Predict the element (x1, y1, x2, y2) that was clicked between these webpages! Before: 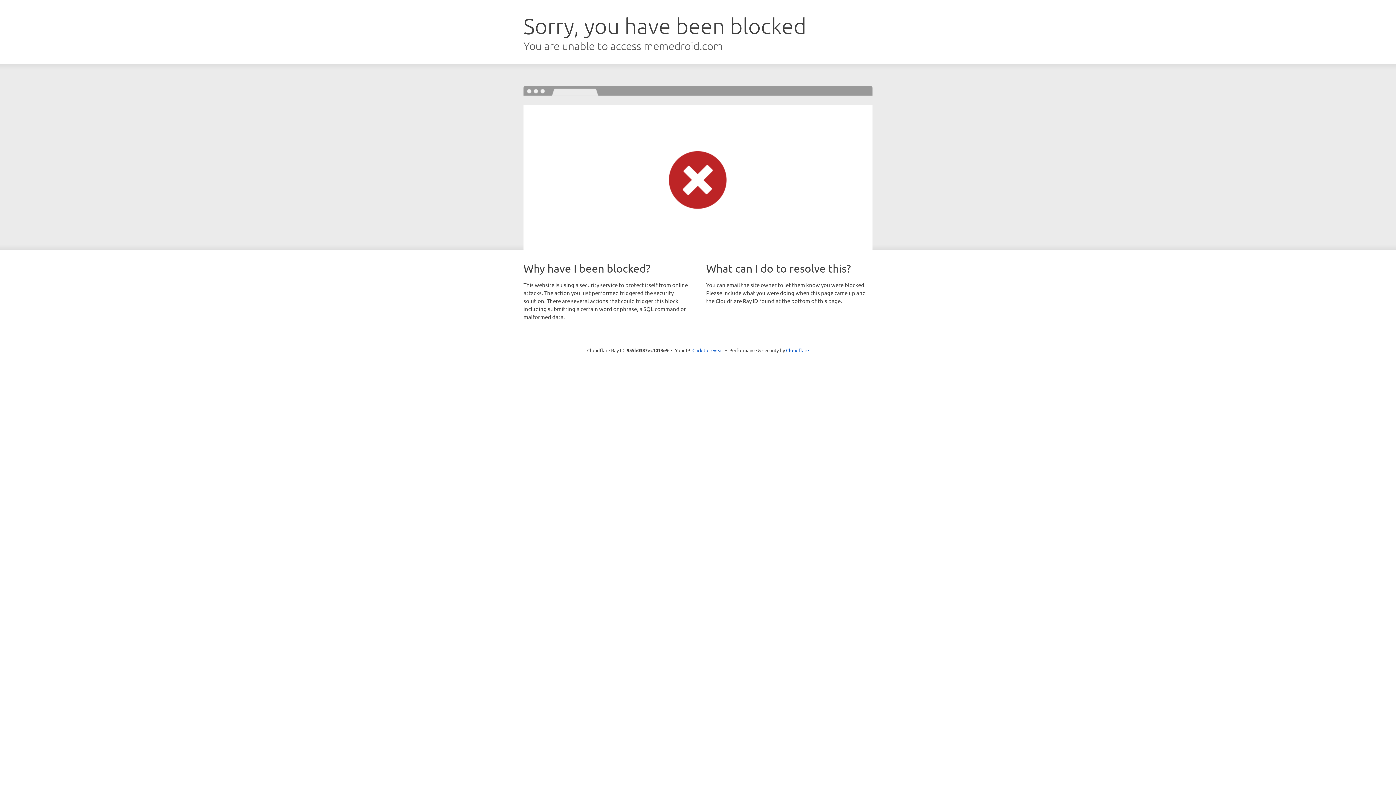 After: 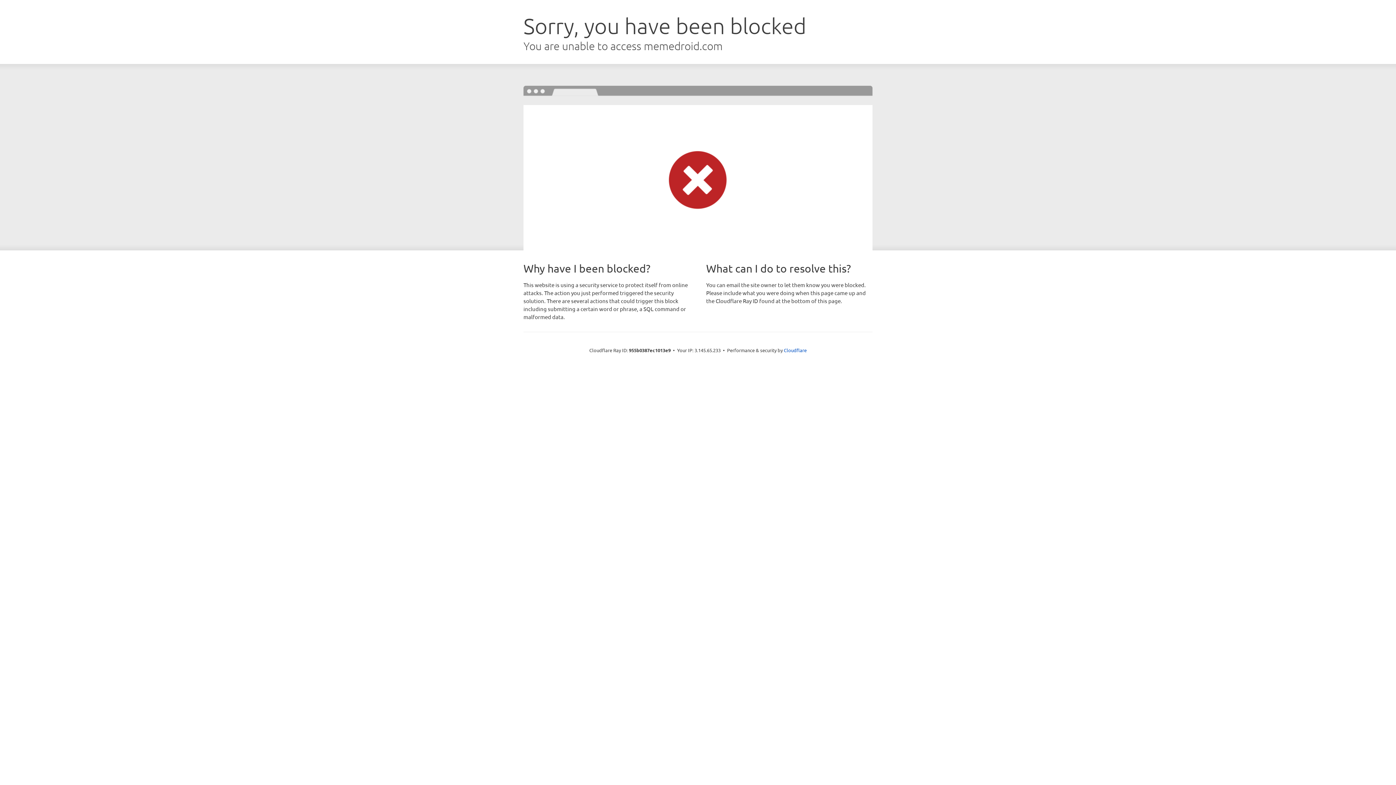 Action: bbox: (692, 346, 723, 353) label: Click to reveal